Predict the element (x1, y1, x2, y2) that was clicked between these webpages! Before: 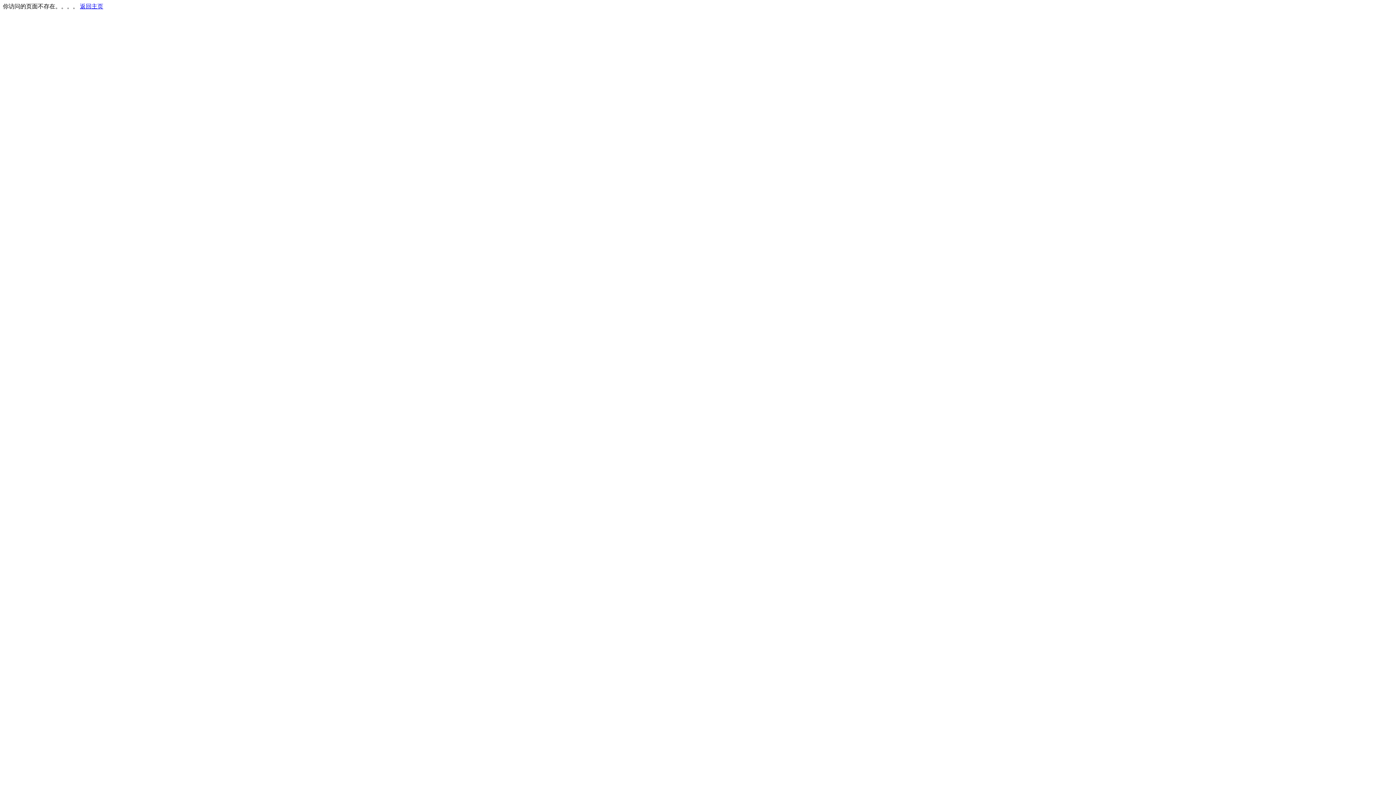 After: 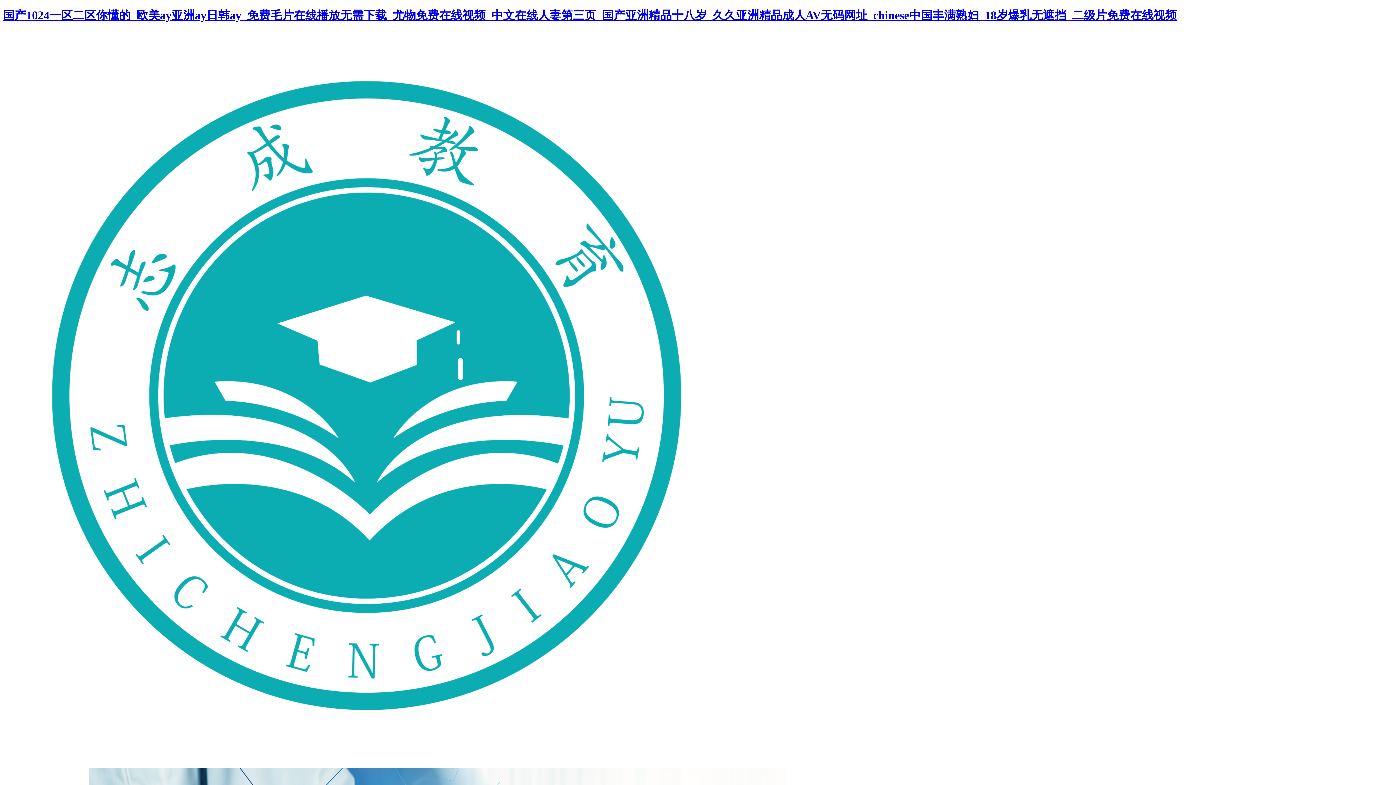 Action: bbox: (80, 3, 103, 9) label: 返回主页